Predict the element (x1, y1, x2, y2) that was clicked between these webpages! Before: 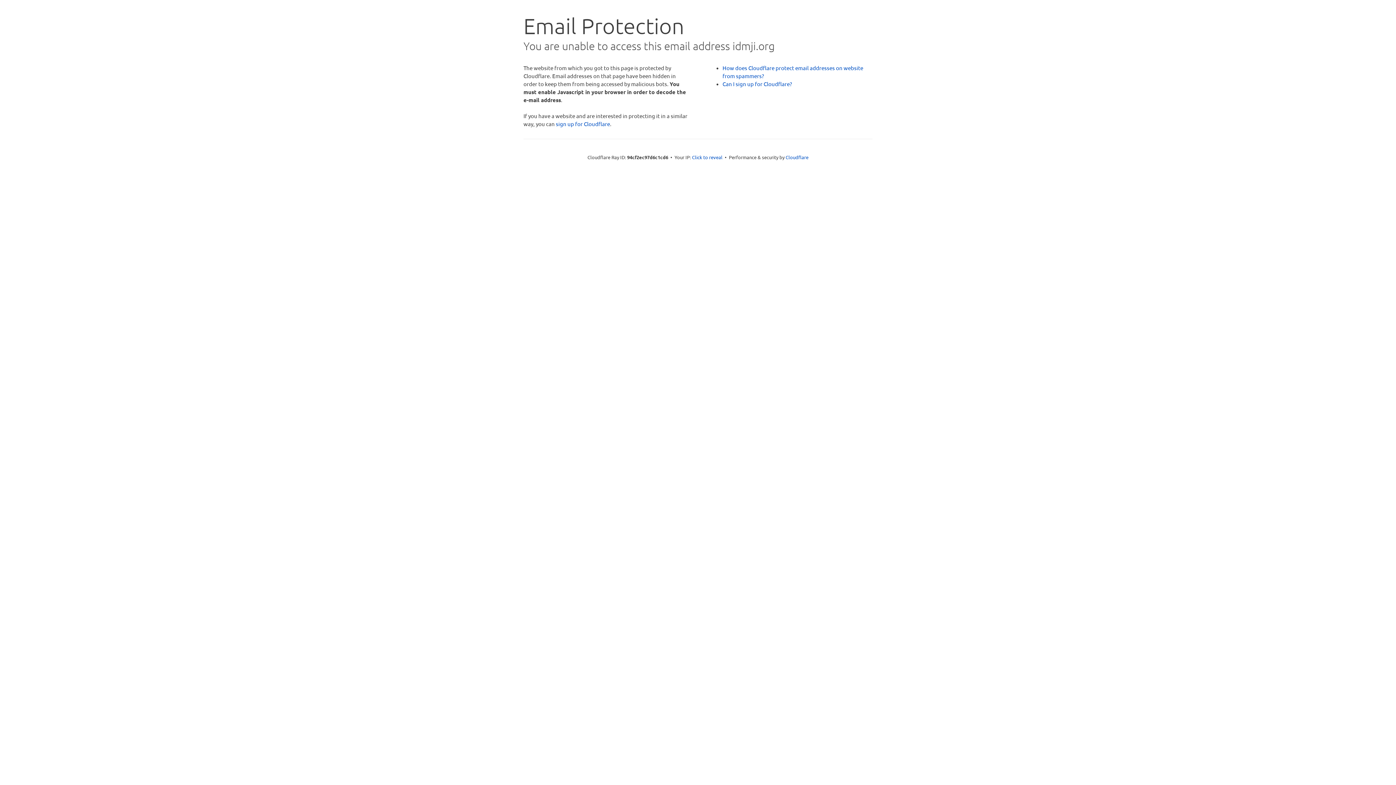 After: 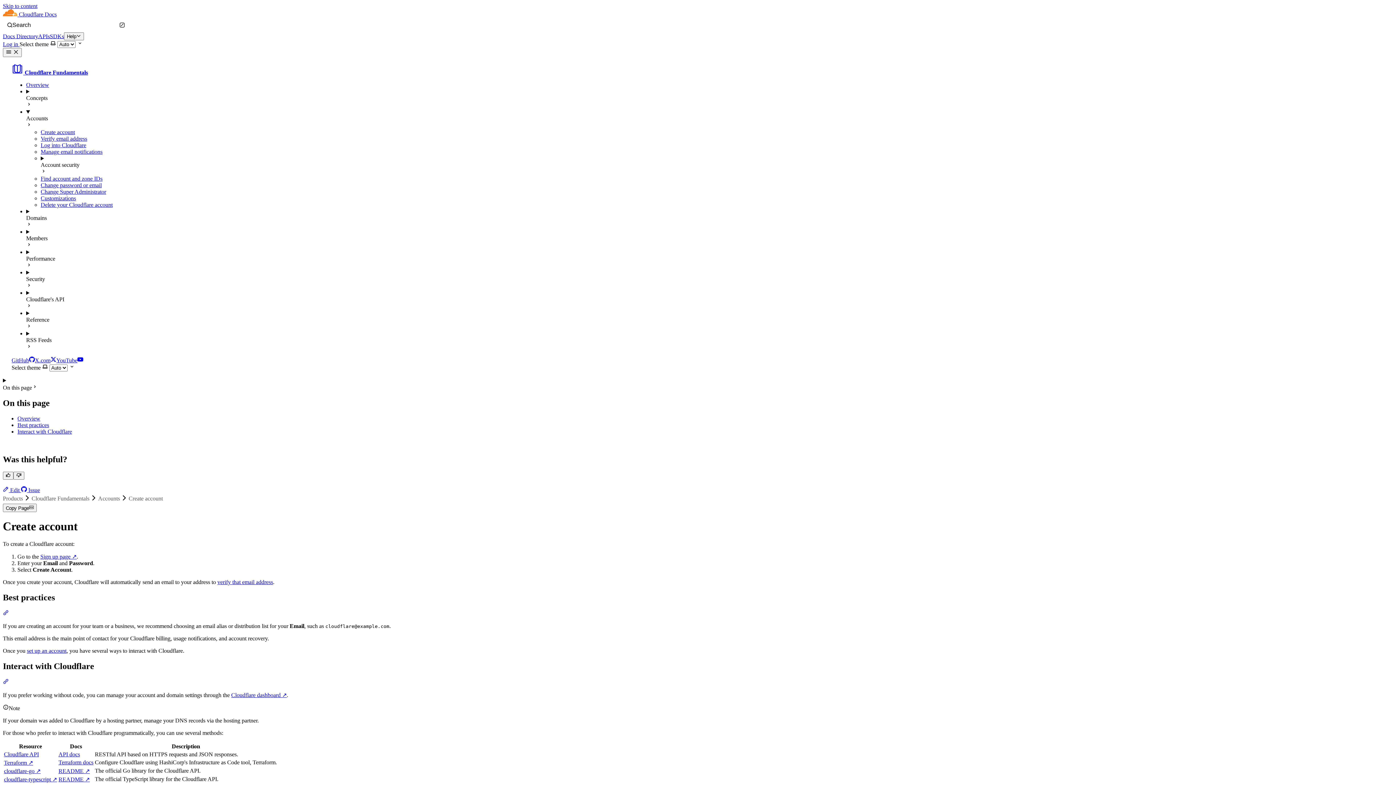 Action: bbox: (722, 80, 792, 87) label: Can I sign up for Cloudflare?